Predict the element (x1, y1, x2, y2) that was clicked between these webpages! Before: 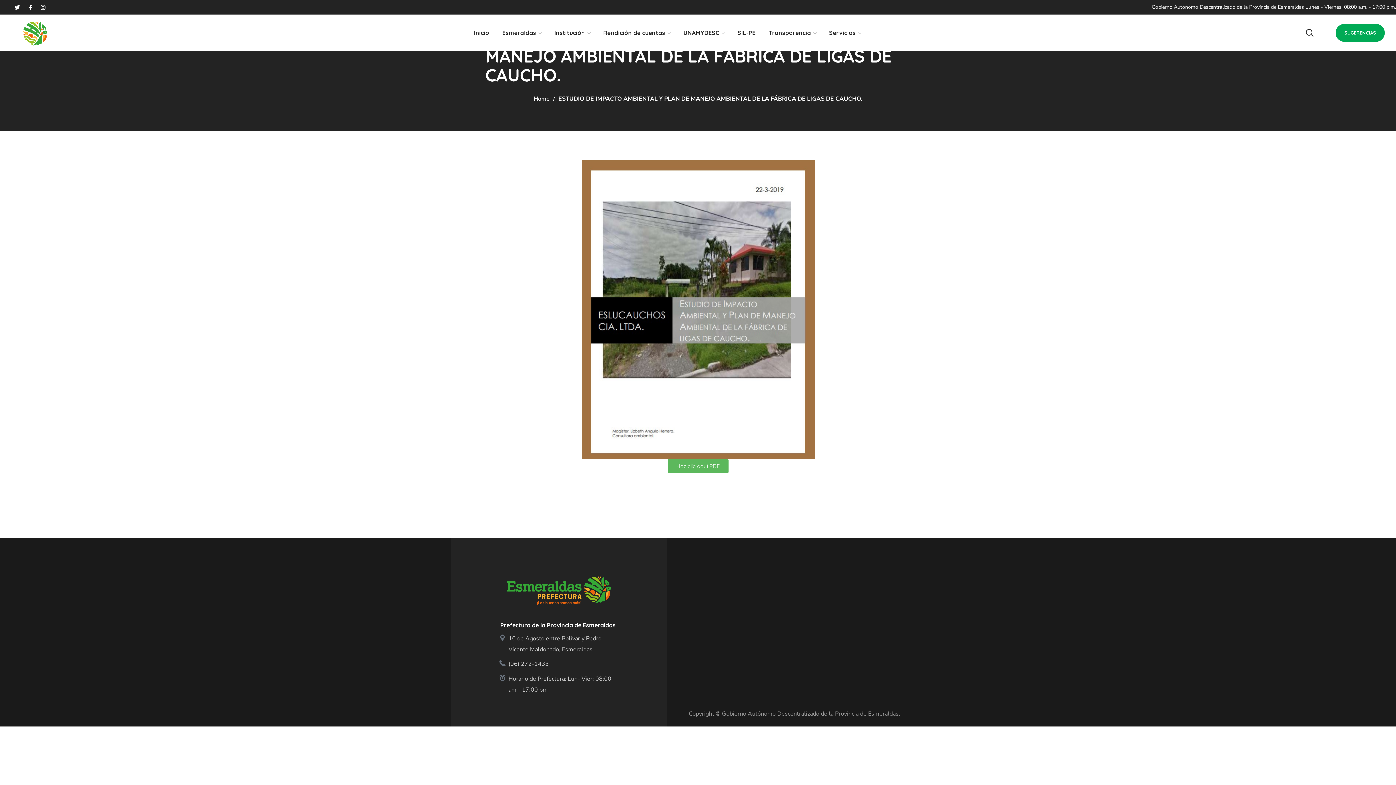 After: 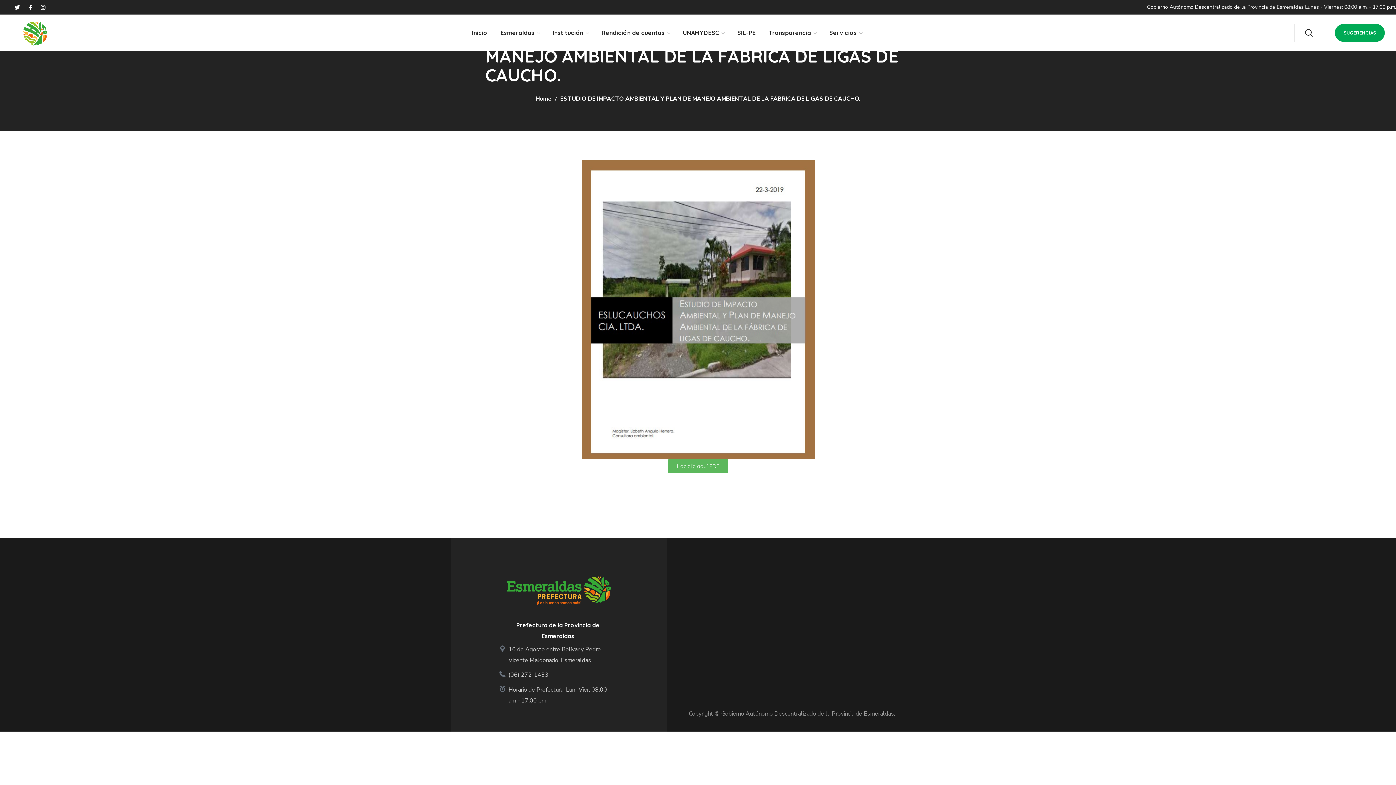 Action: bbox: (667, 459, 728, 473) label: Haz clic aquí PDF